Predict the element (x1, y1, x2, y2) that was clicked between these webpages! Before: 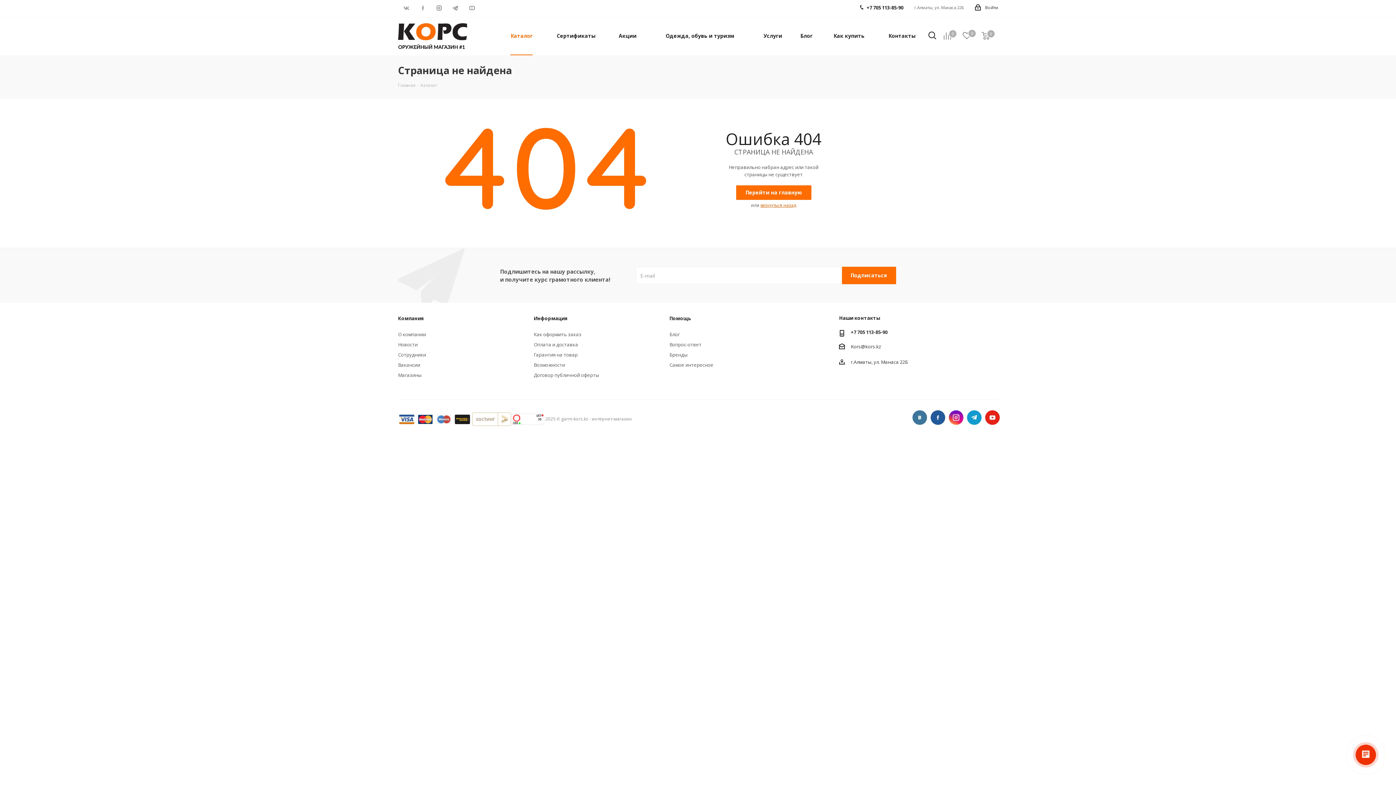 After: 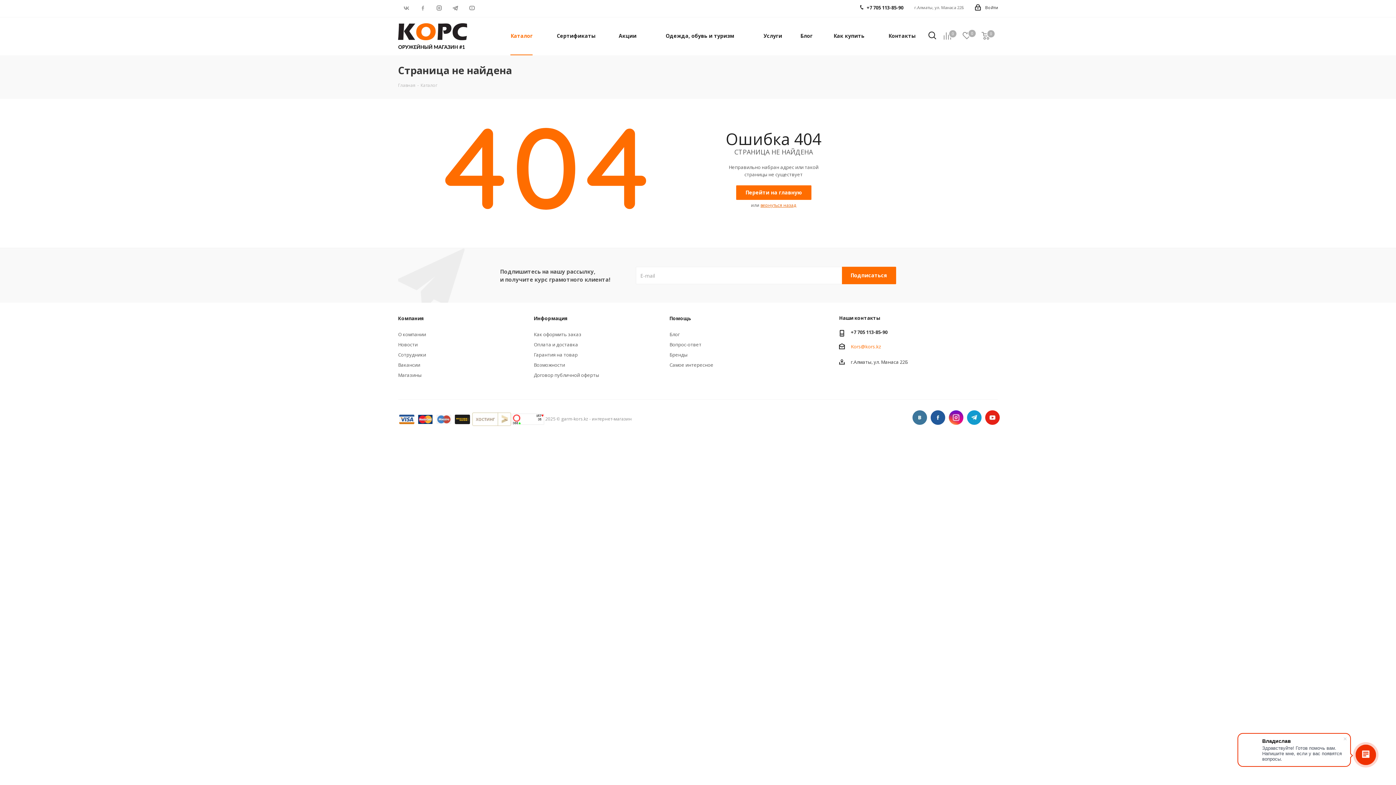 Action: bbox: (851, 343, 881, 350) label: Kors@kors.kz